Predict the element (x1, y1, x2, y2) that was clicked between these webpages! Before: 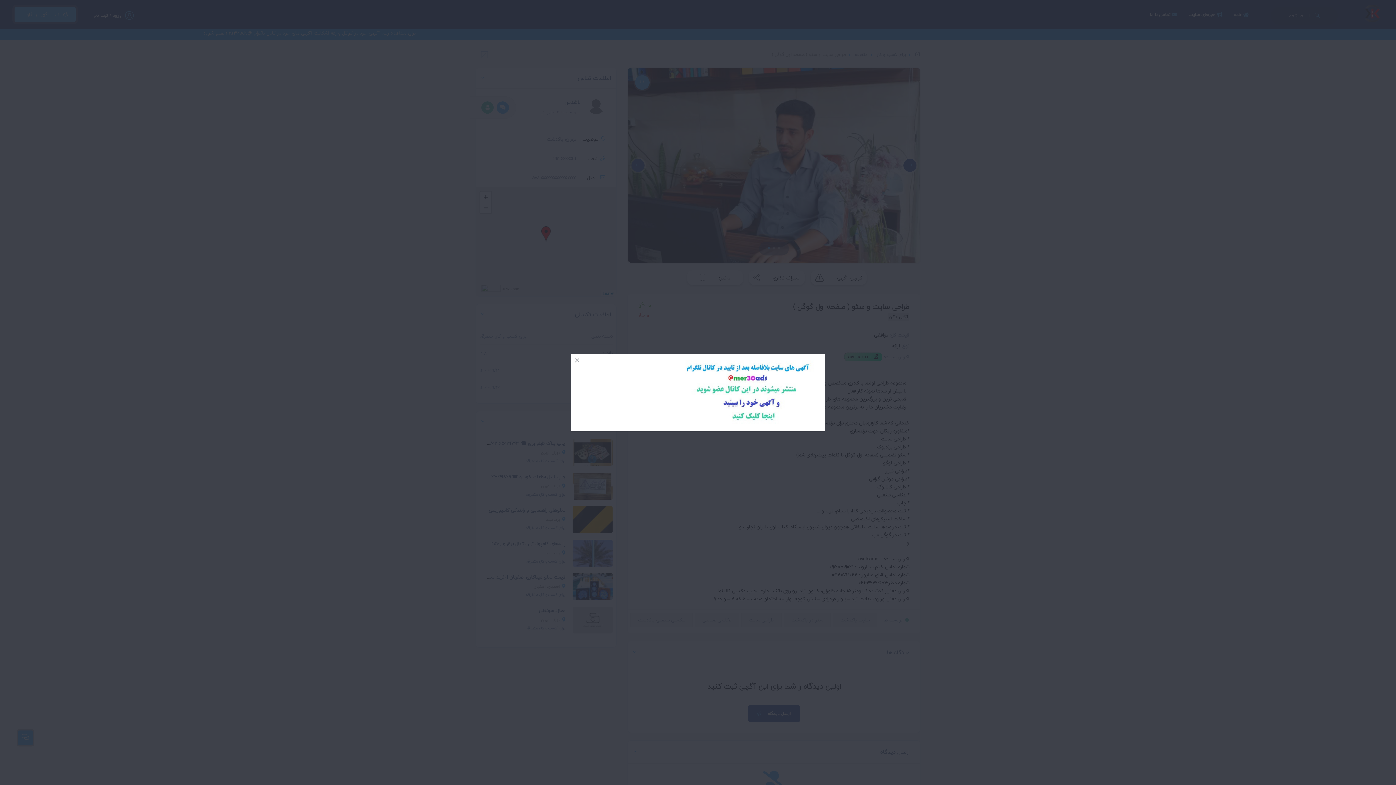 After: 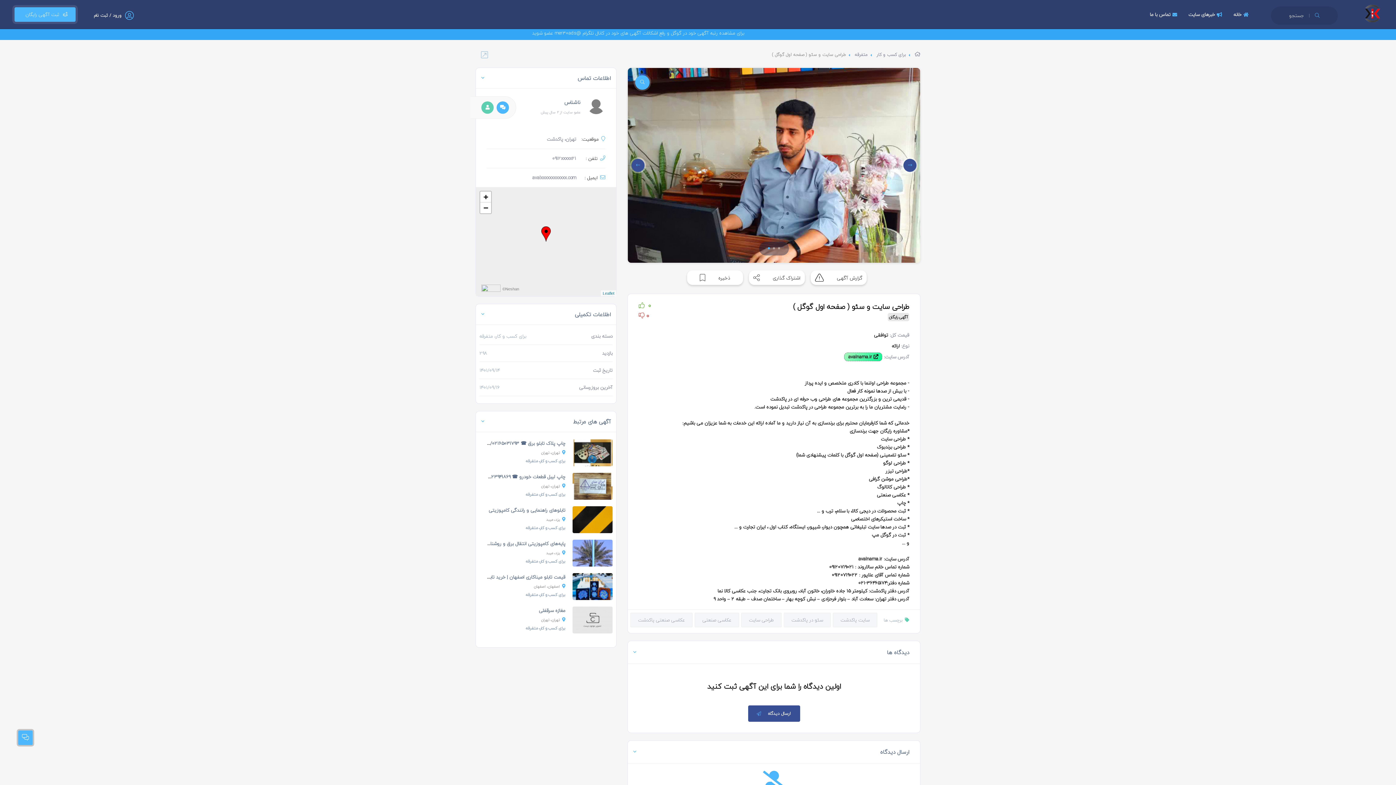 Action: bbox: (571, 354, 583, 366)